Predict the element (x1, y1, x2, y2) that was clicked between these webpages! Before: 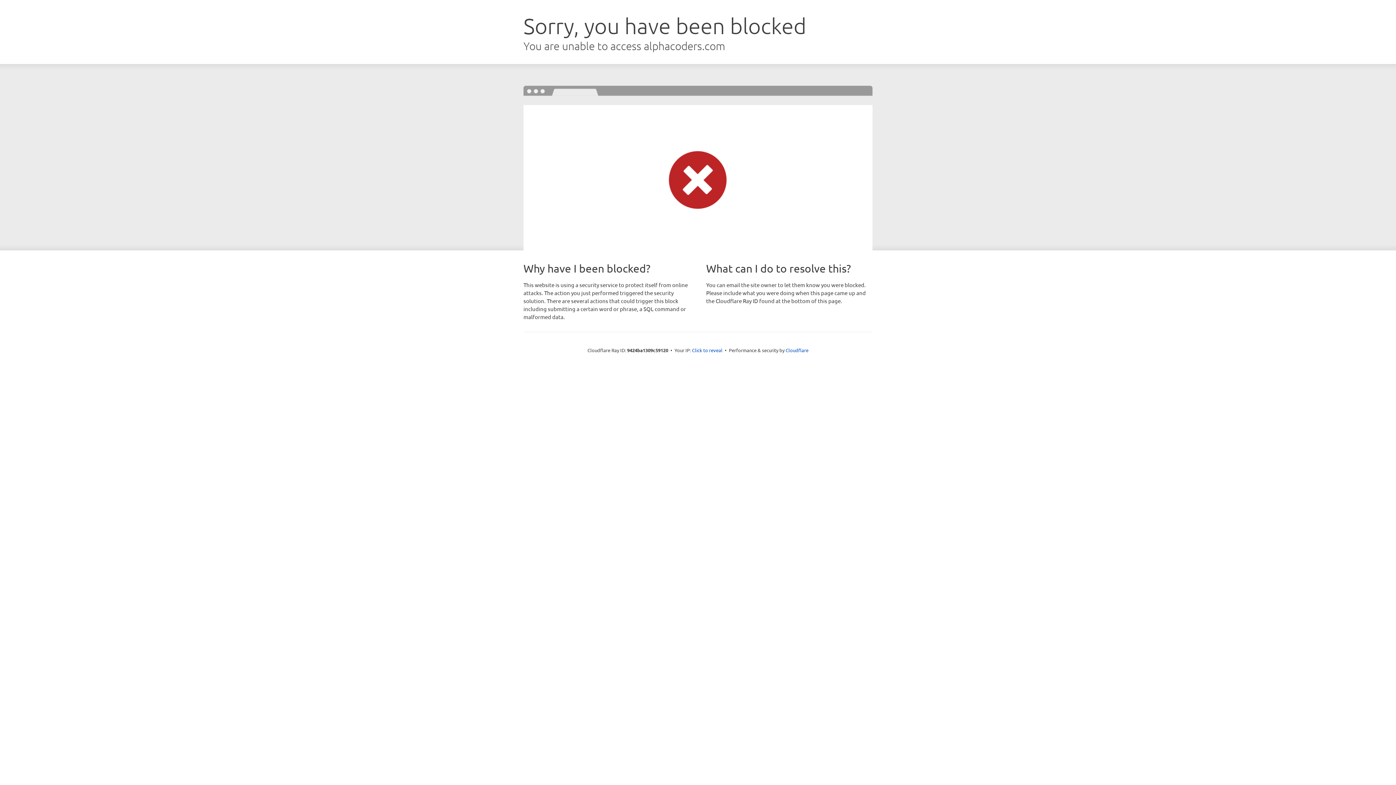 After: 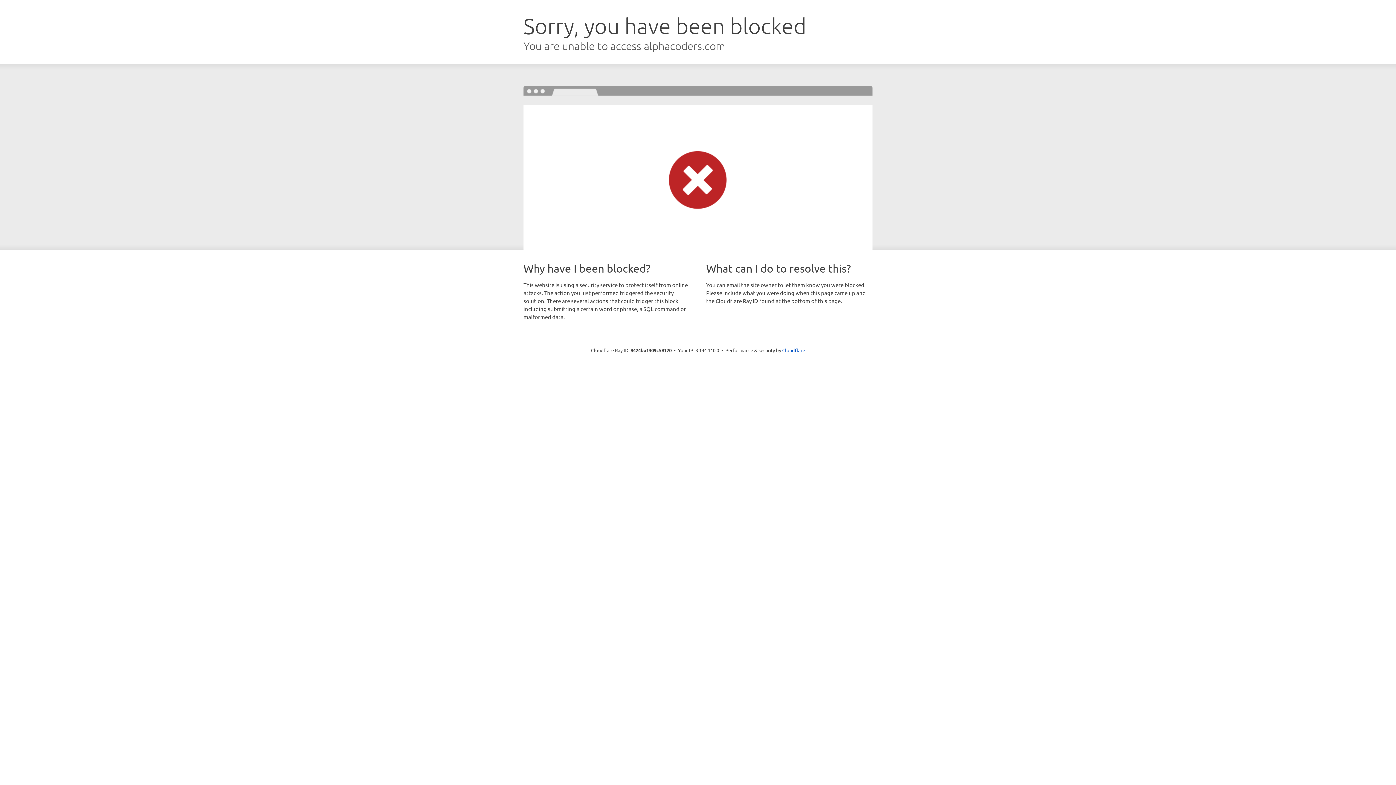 Action: bbox: (692, 346, 722, 353) label: Click to reveal